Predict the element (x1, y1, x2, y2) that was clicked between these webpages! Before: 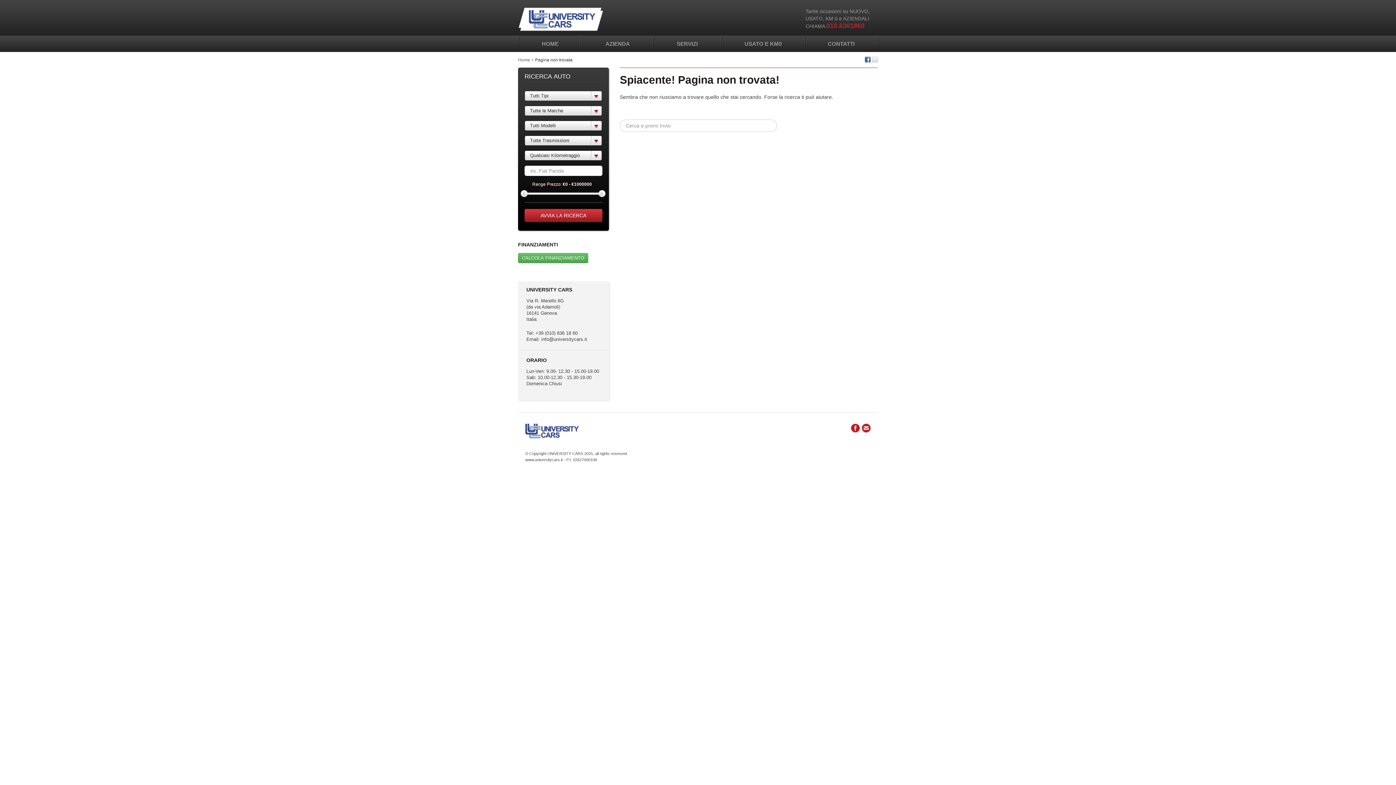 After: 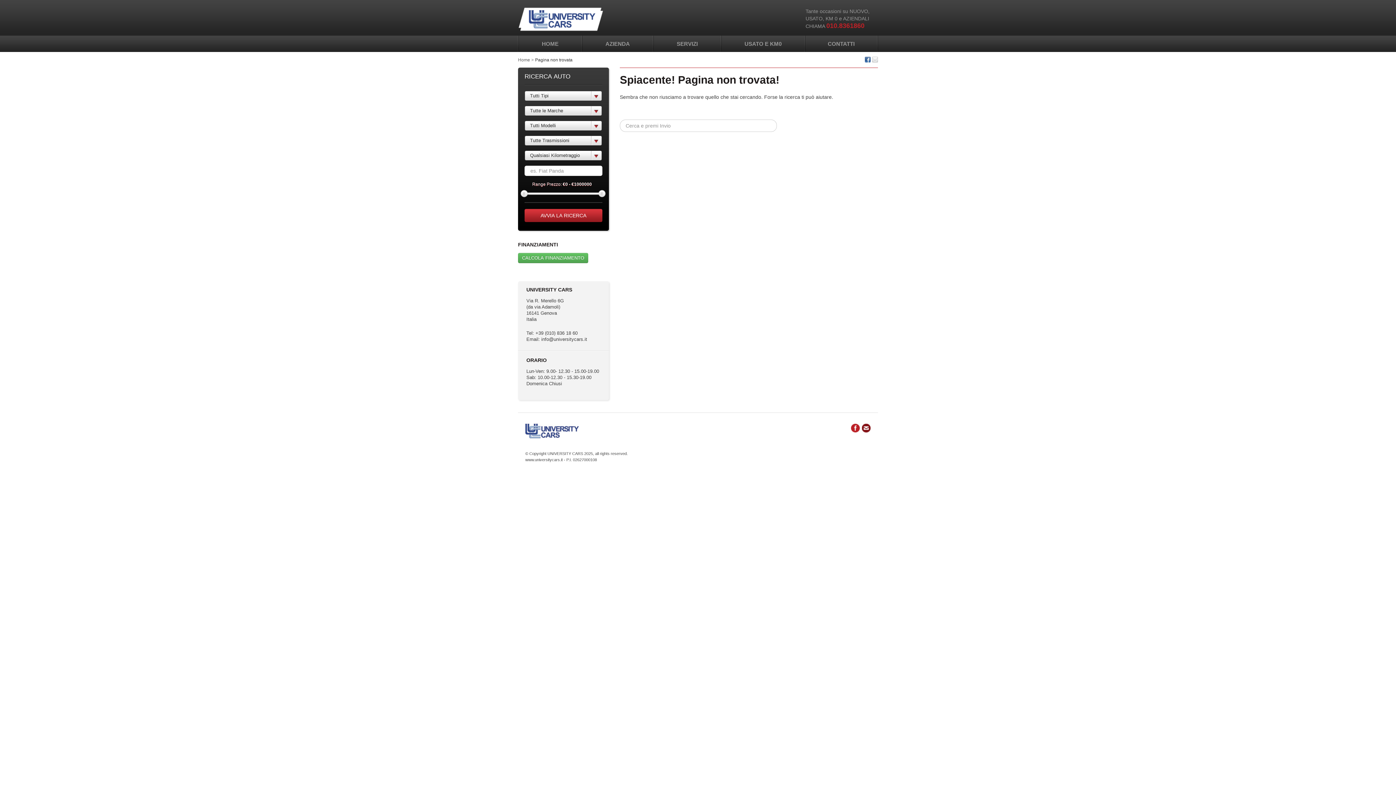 Action: bbox: (862, 424, 870, 432)